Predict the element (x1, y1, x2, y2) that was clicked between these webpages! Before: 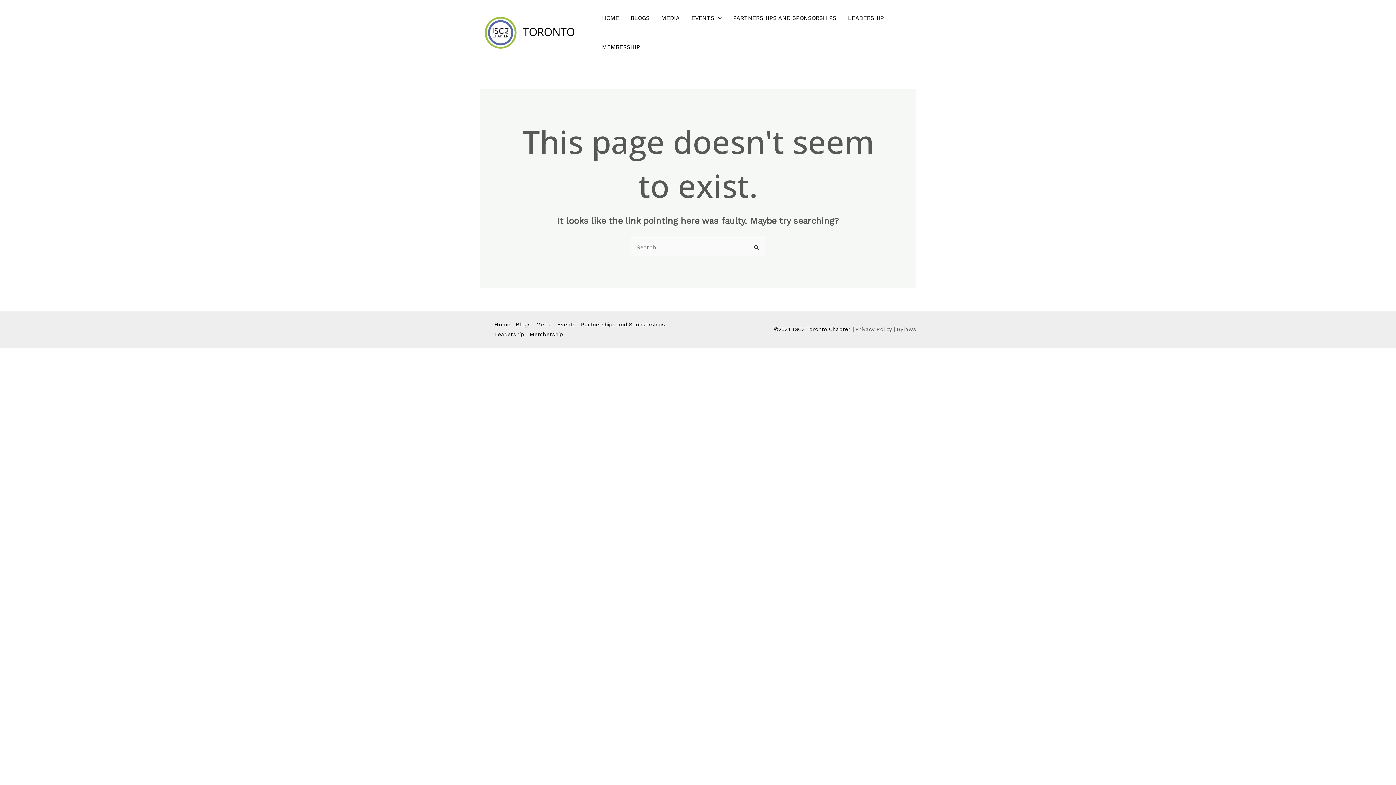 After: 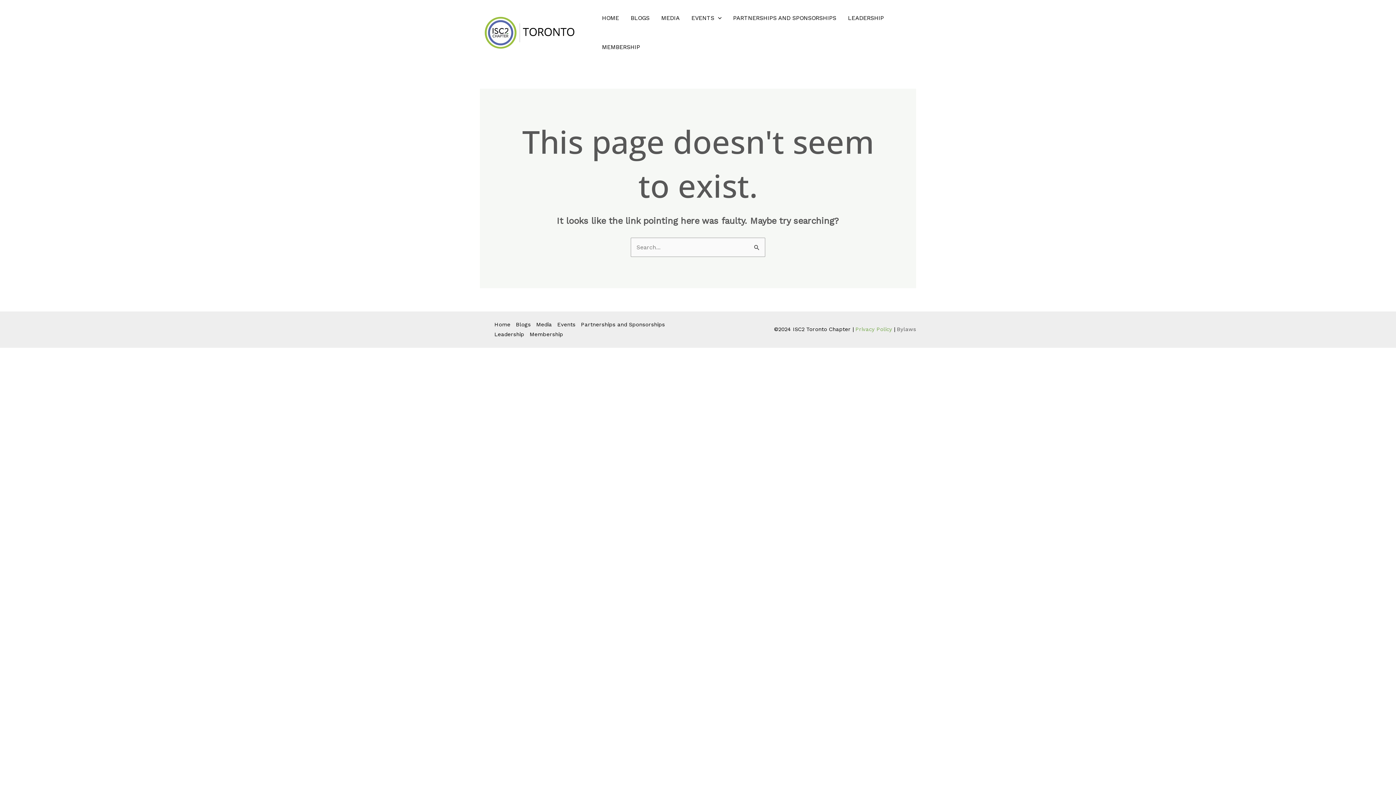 Action: label: Privacy Policy bbox: (855, 326, 892, 332)